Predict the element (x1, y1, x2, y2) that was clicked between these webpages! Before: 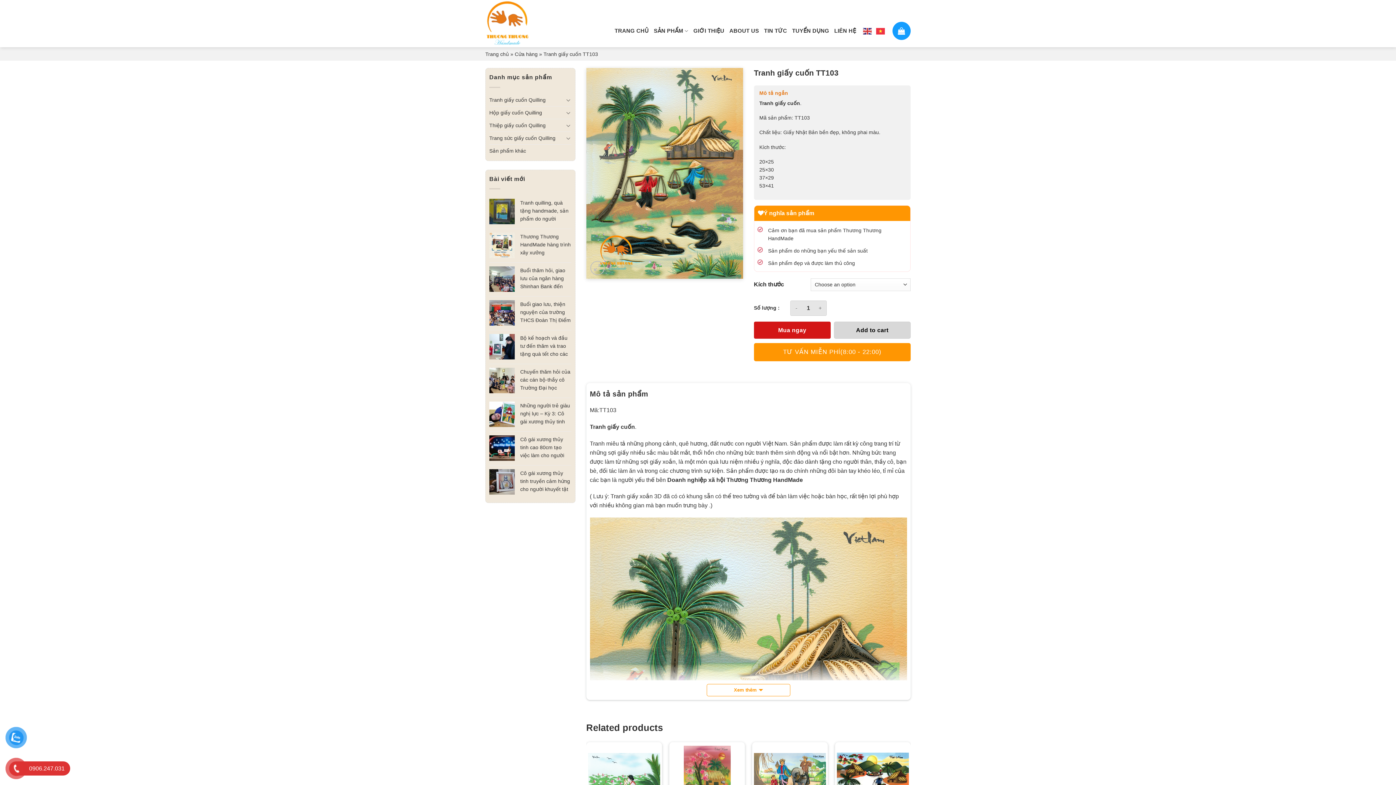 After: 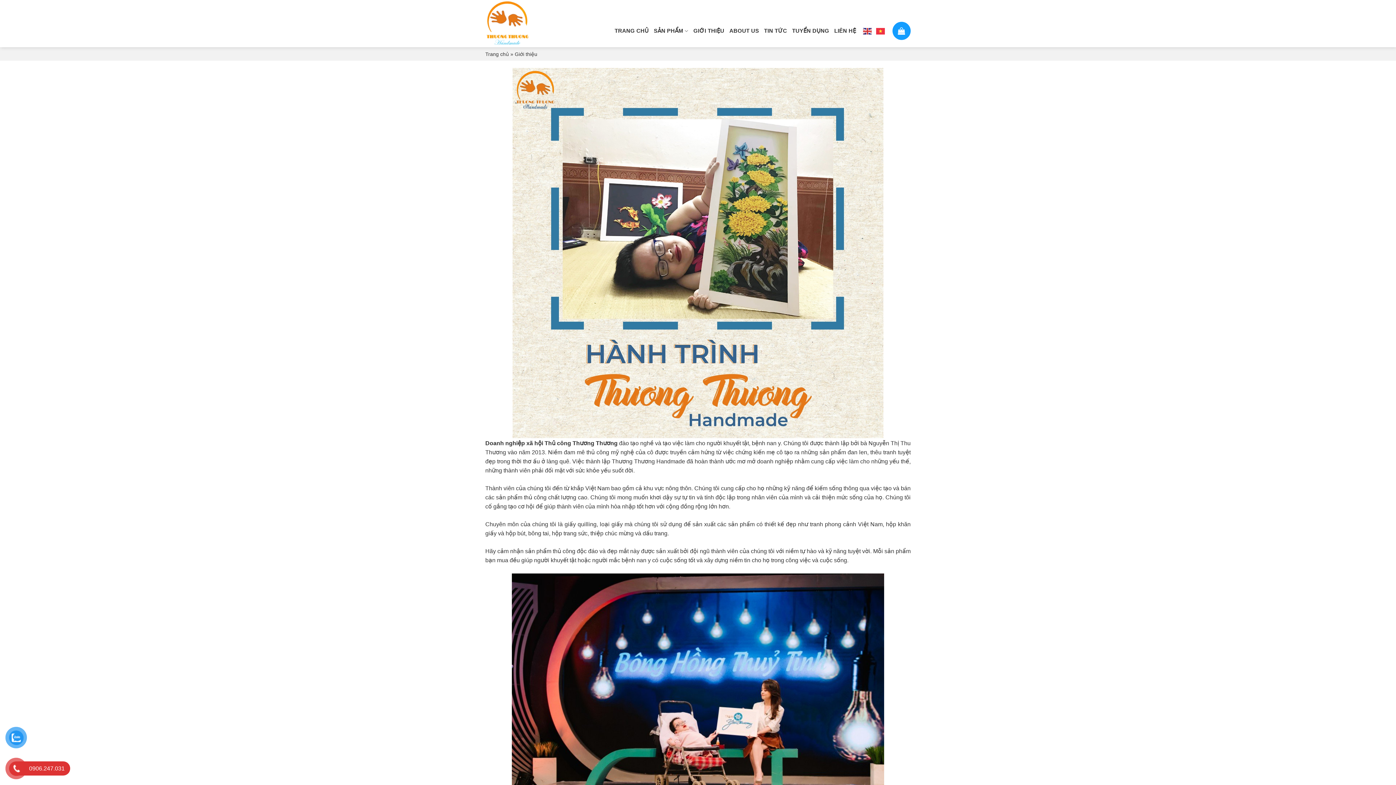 Action: bbox: (693, 14, 724, 47) label: GIỚI THIỆU